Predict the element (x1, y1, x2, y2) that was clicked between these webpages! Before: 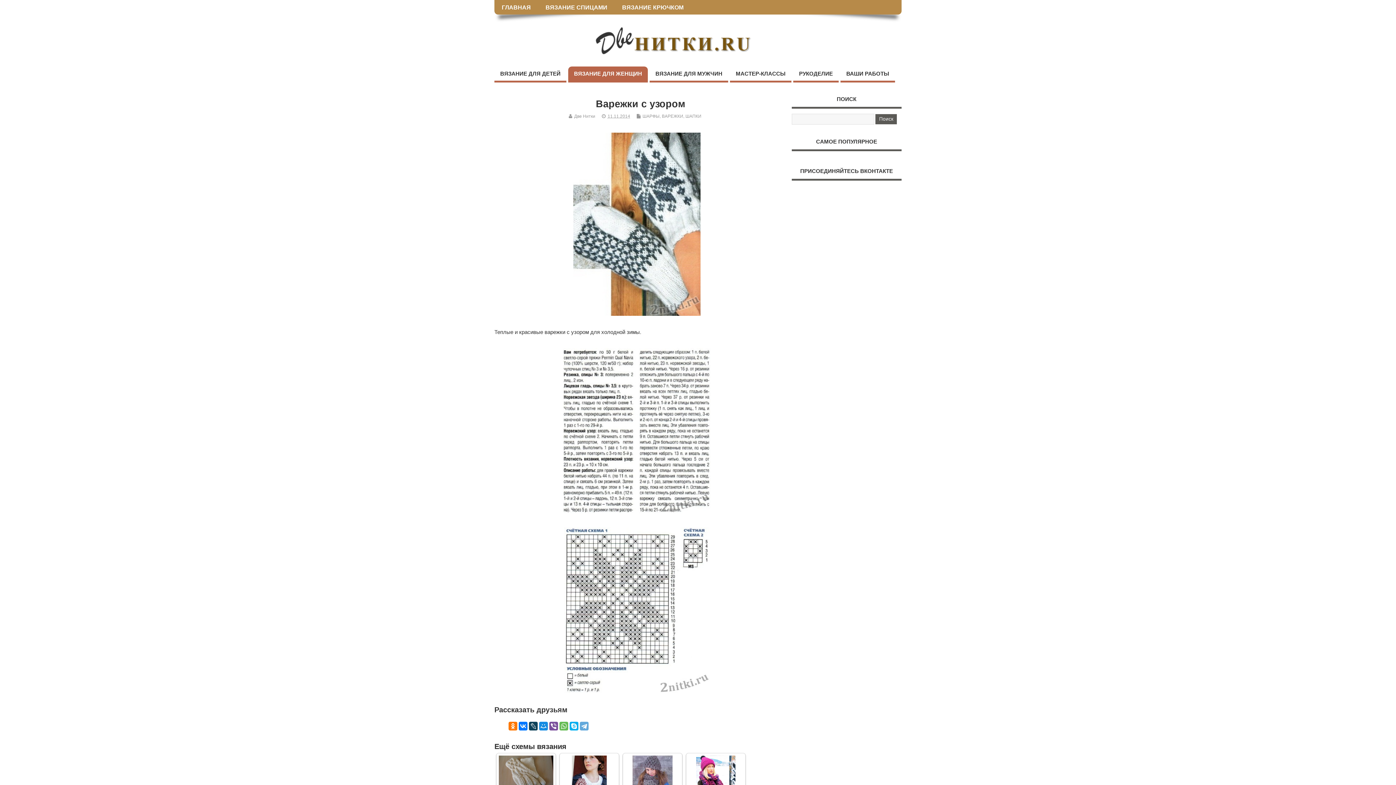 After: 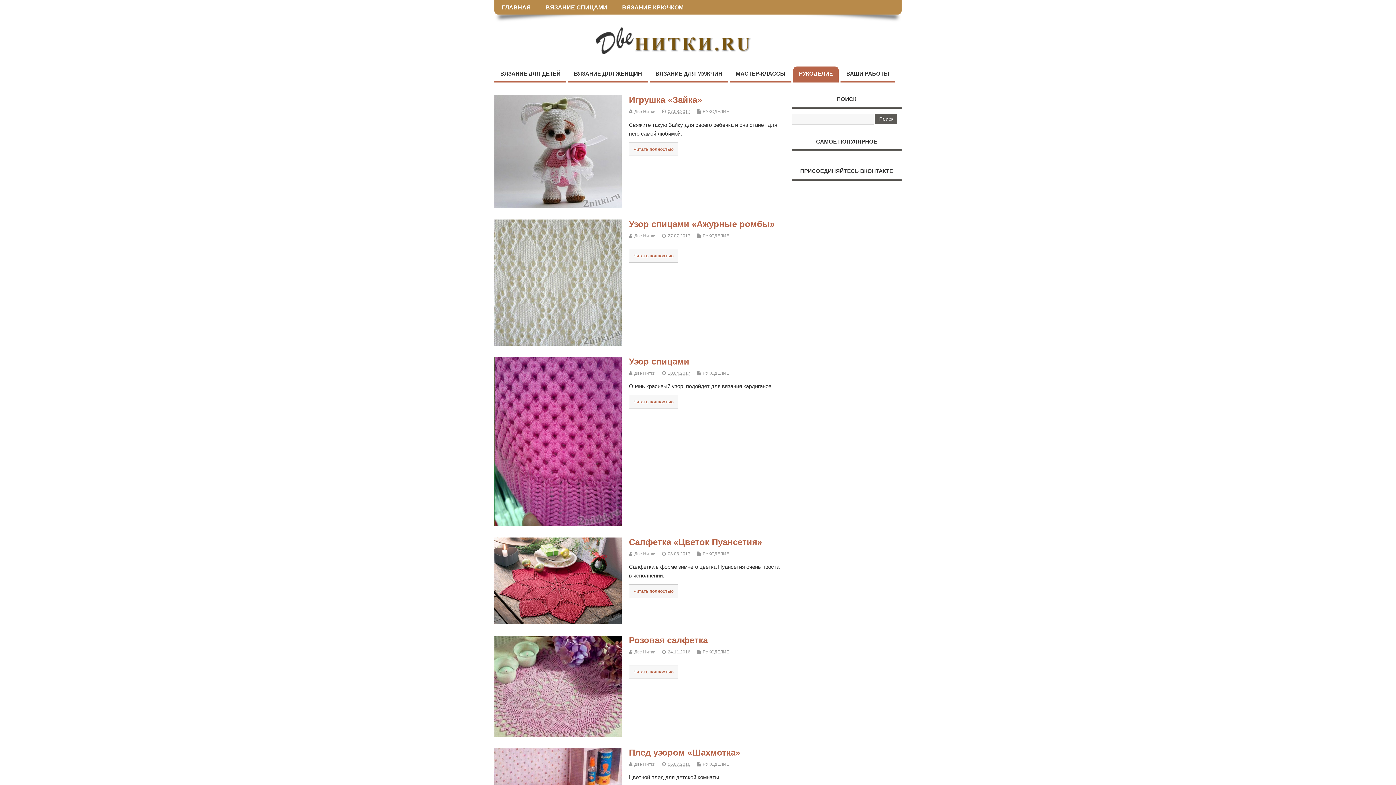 Action: bbox: (793, 66, 838, 82) label: РУКОДЕЛИЕ